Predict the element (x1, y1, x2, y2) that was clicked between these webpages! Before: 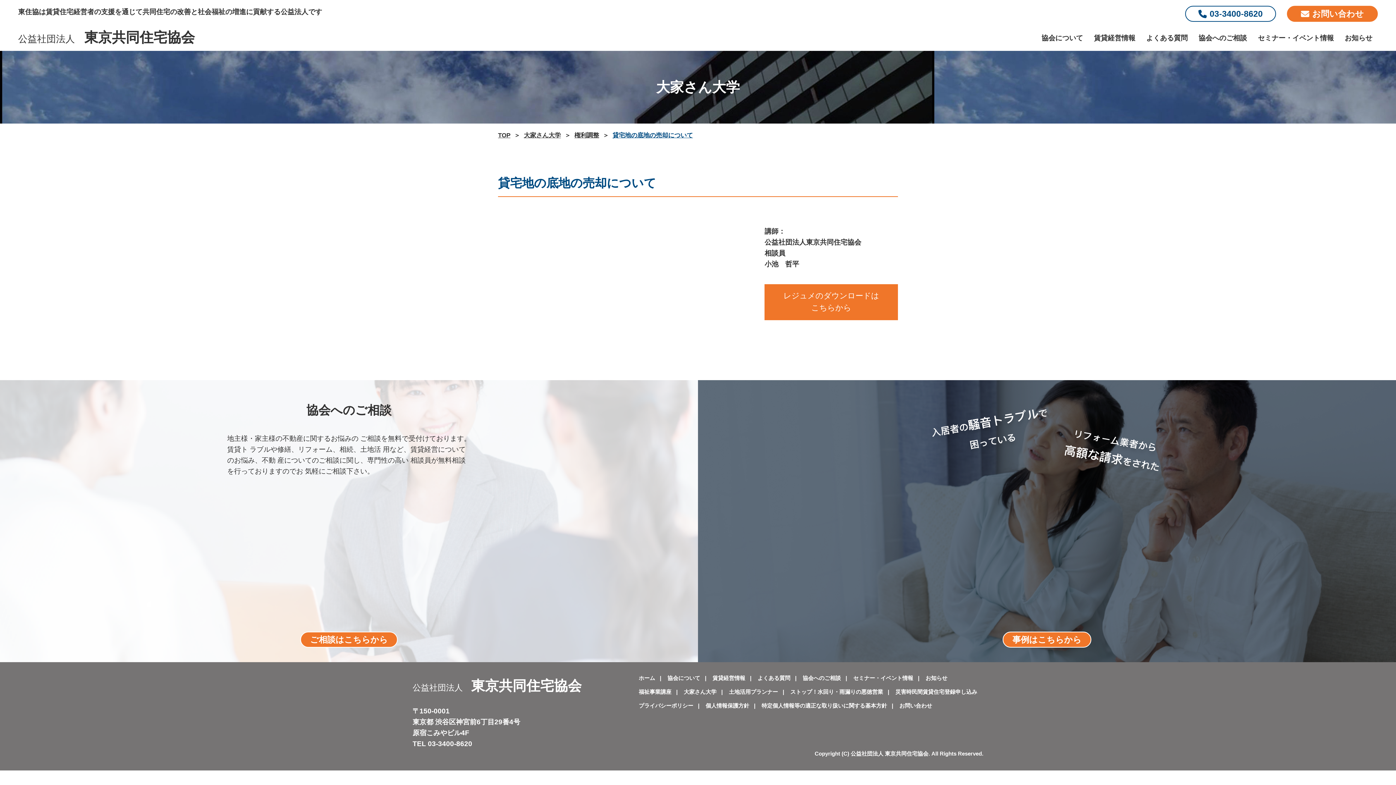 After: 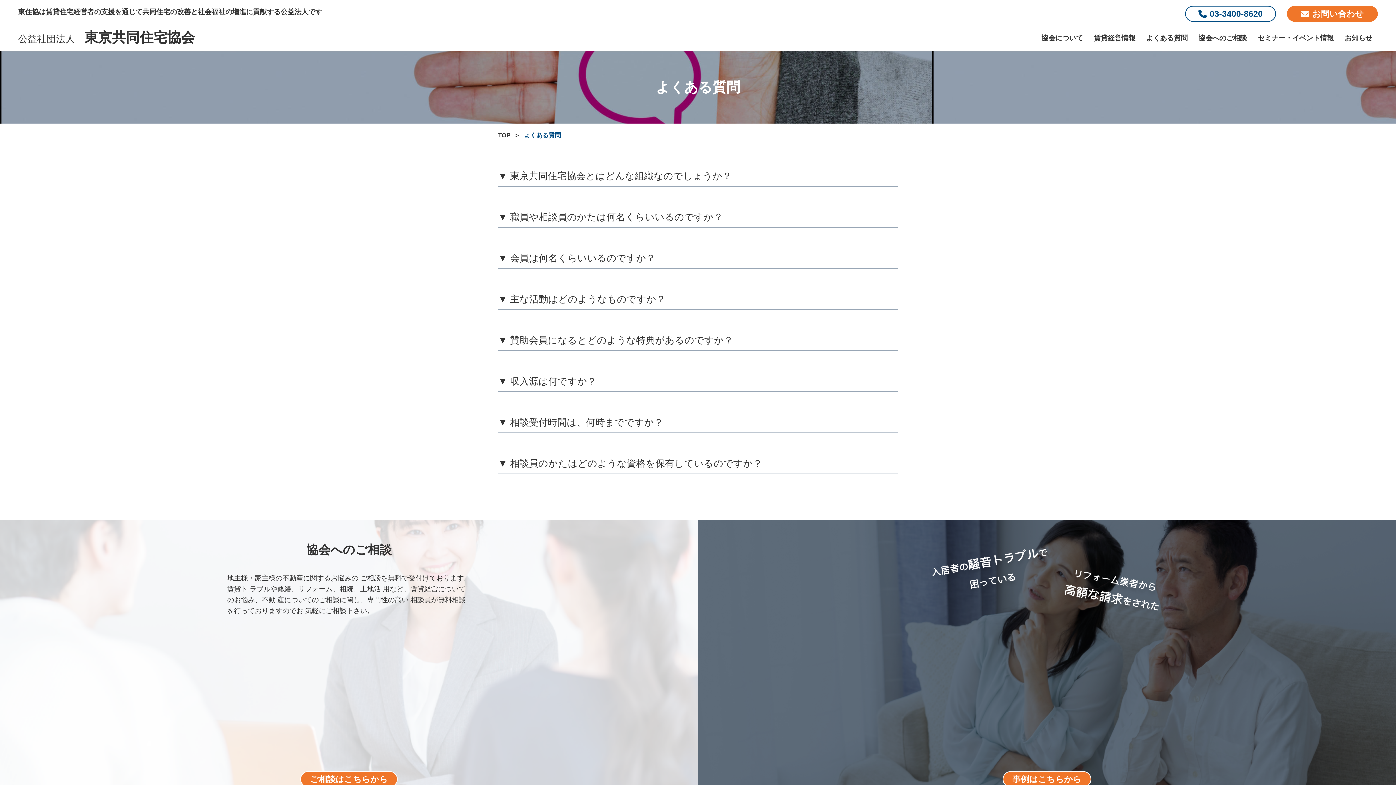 Action: label: よくある質問 bbox: (1141, 32, 1193, 43)